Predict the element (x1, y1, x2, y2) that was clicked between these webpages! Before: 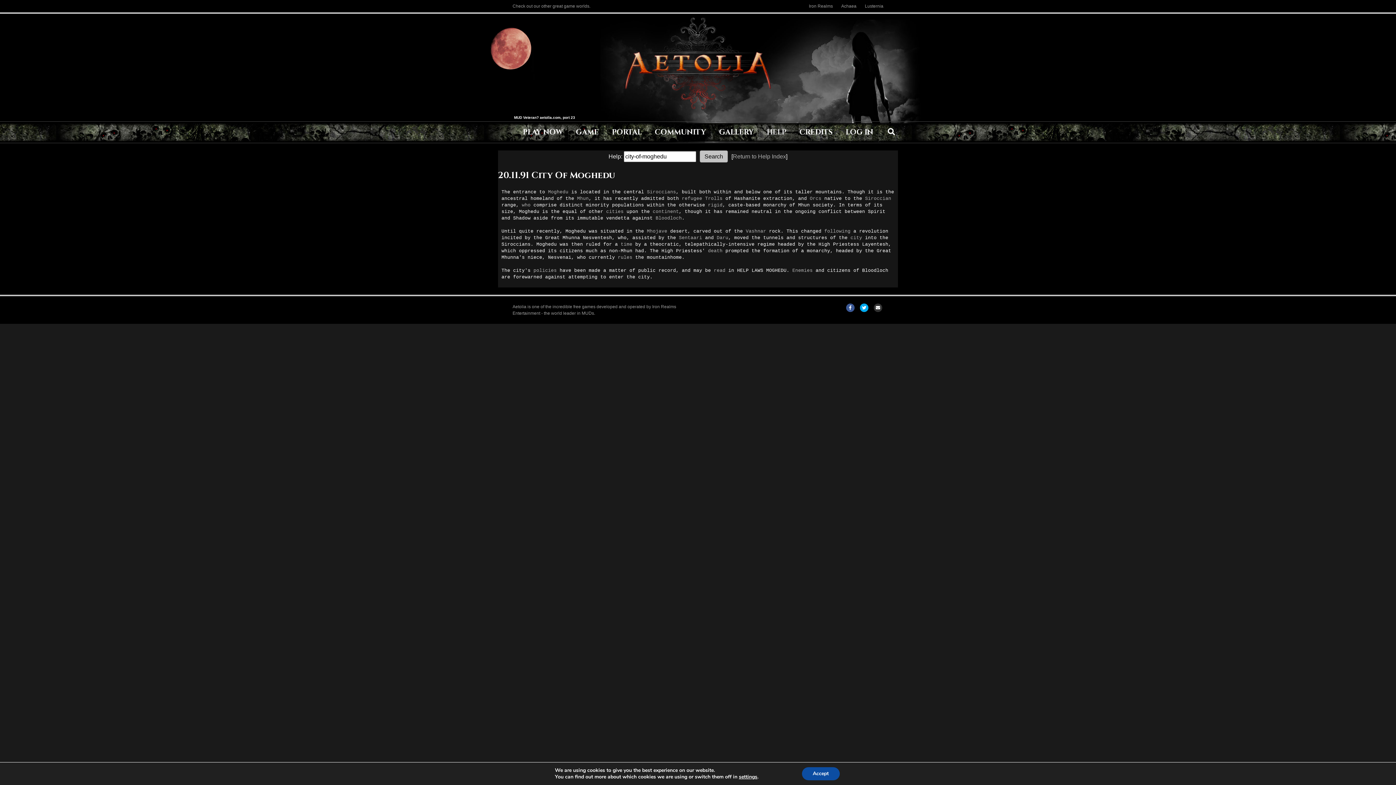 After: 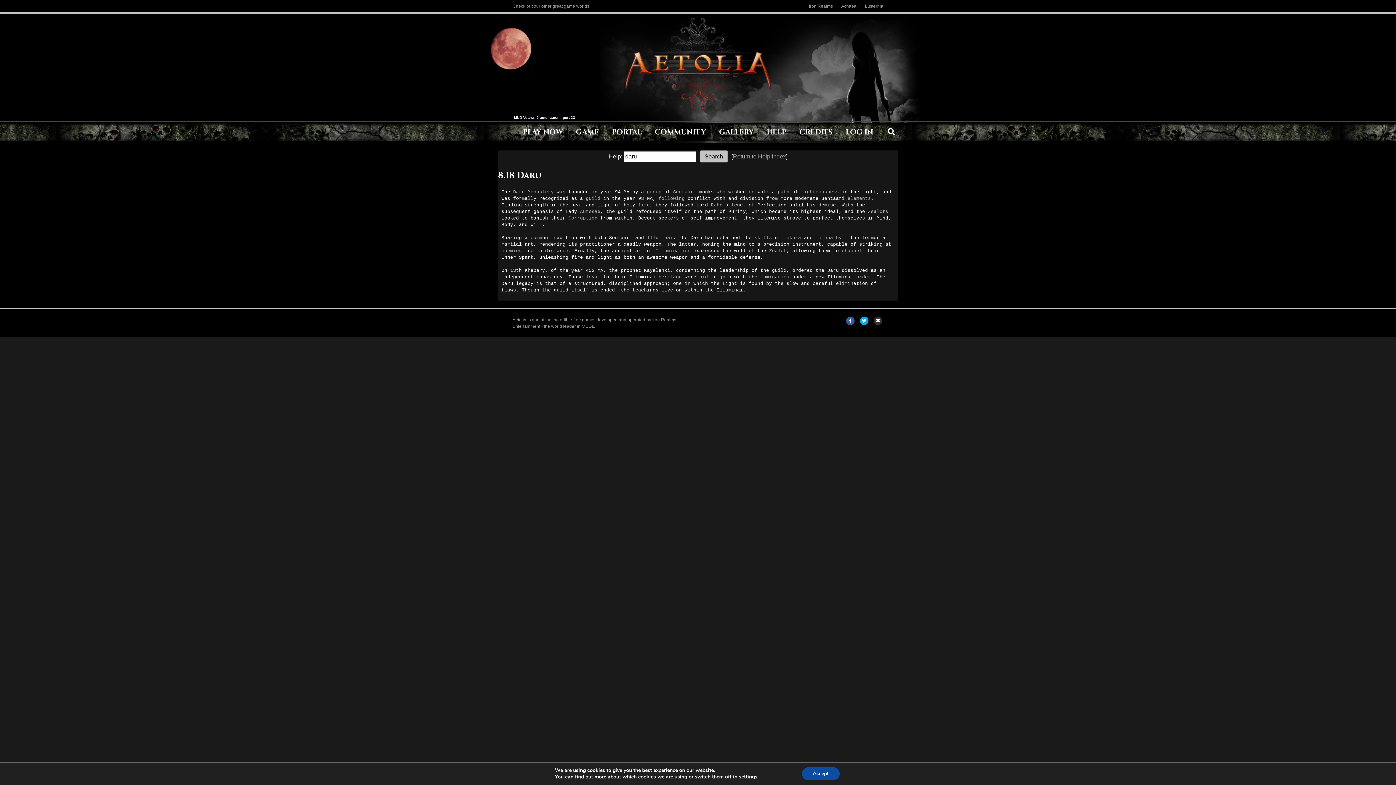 Action: bbox: (716, 235, 728, 240) label: Daru